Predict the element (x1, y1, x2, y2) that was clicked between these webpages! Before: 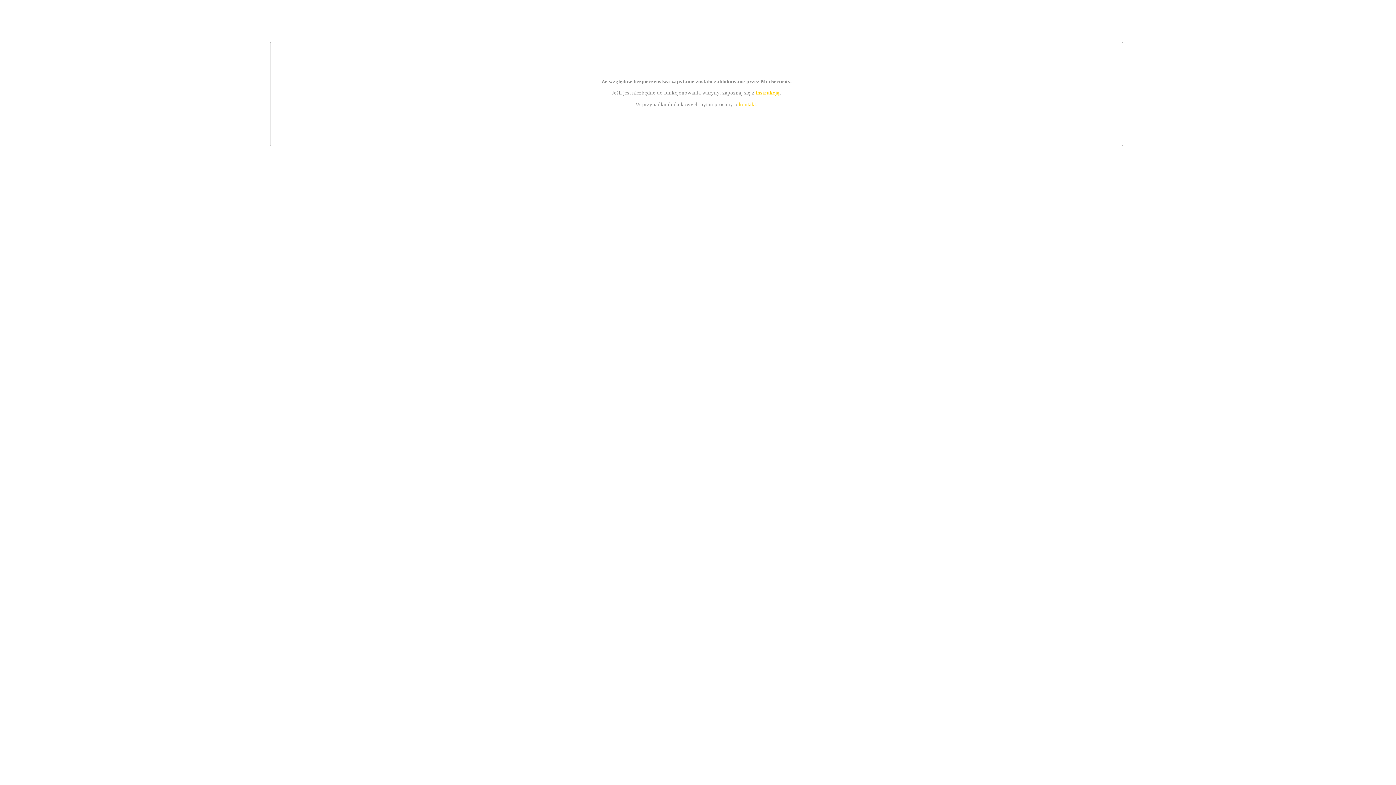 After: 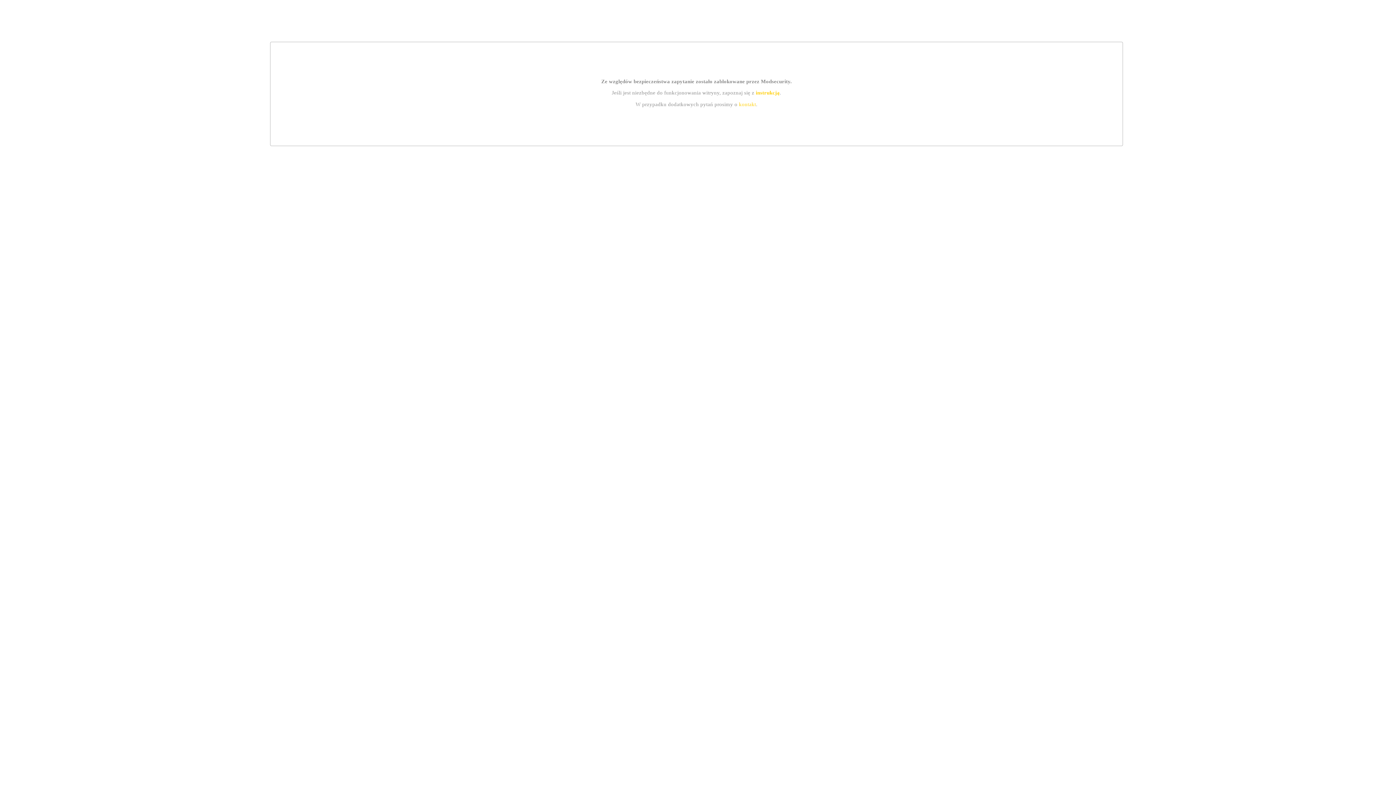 Action: bbox: (755, 89, 779, 95) label: instrukcją